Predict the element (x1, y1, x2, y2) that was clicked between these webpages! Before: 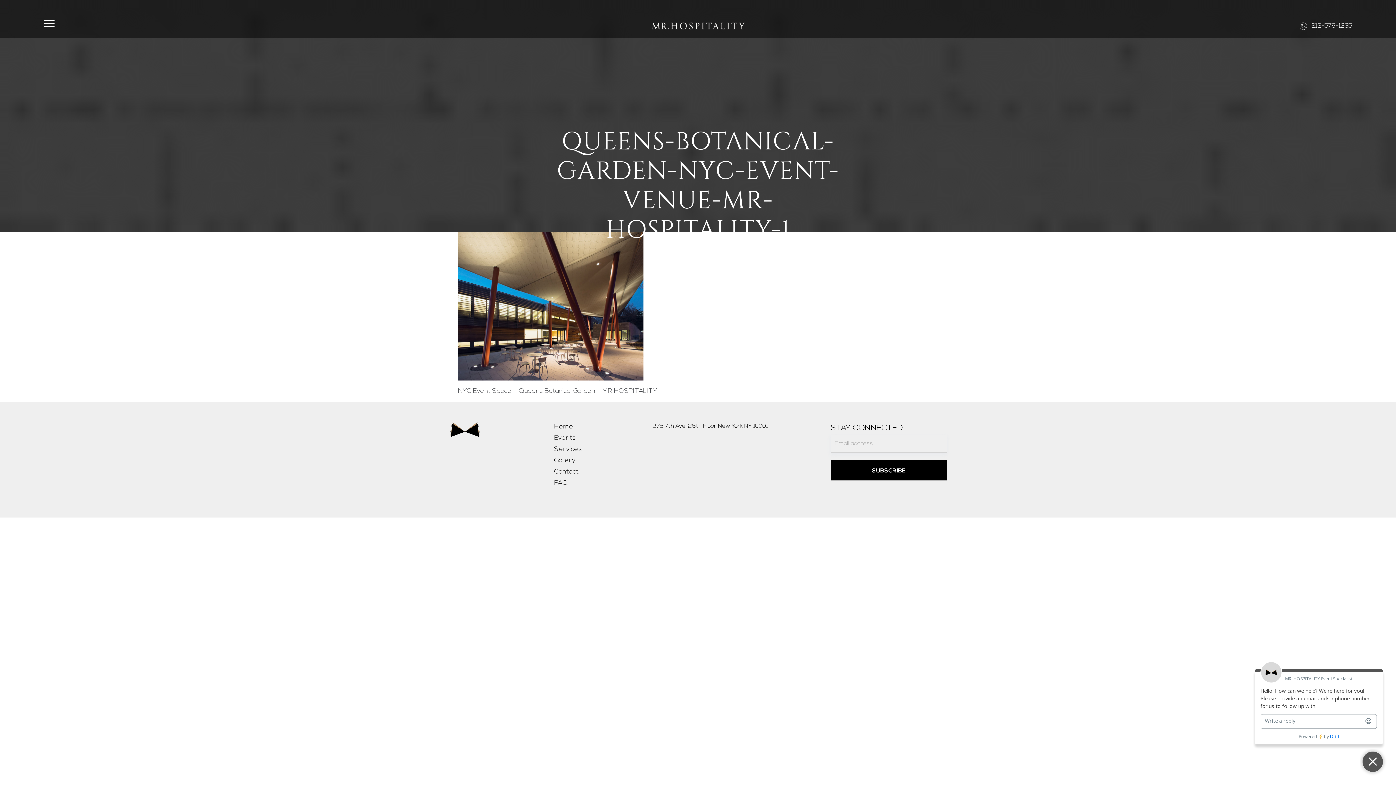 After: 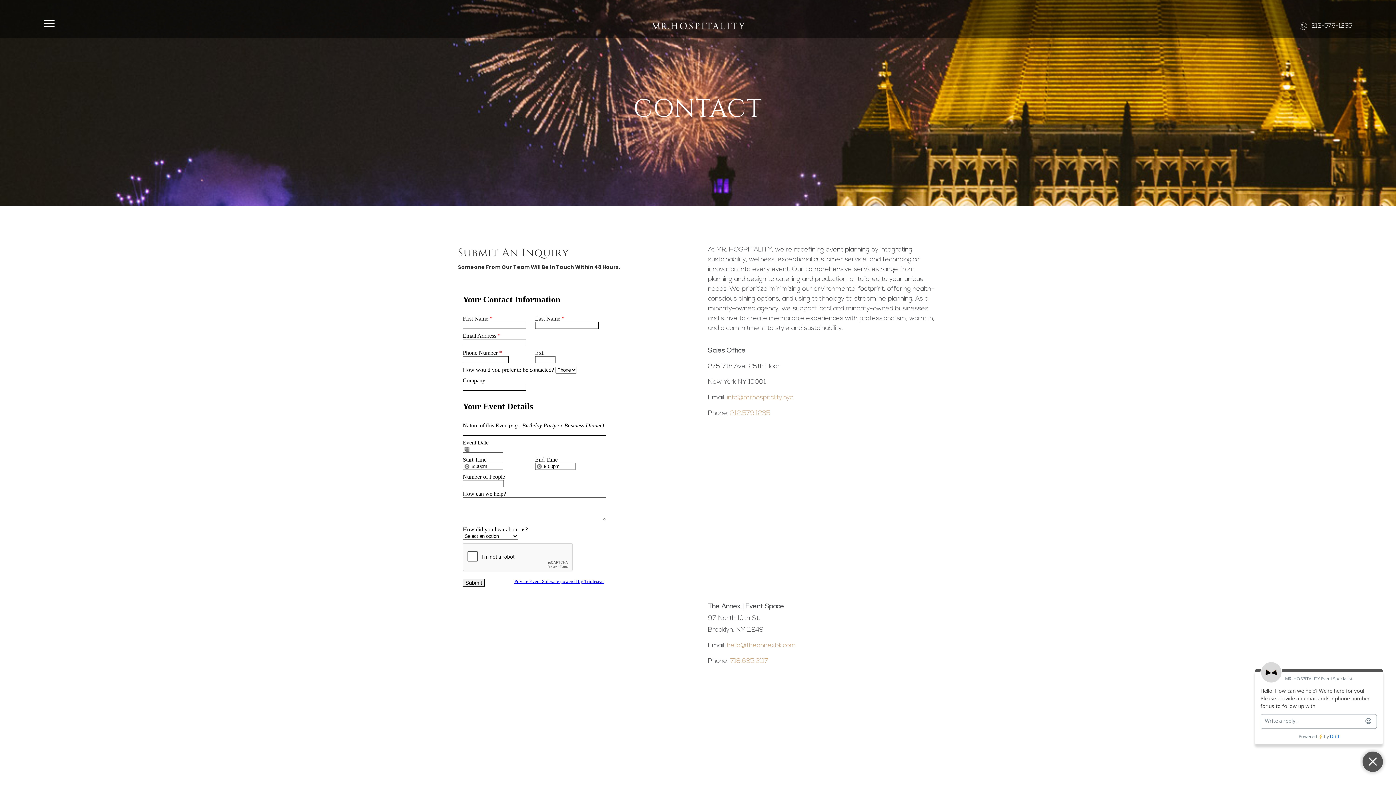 Action: bbox: (554, 467, 578, 477) label: Contact